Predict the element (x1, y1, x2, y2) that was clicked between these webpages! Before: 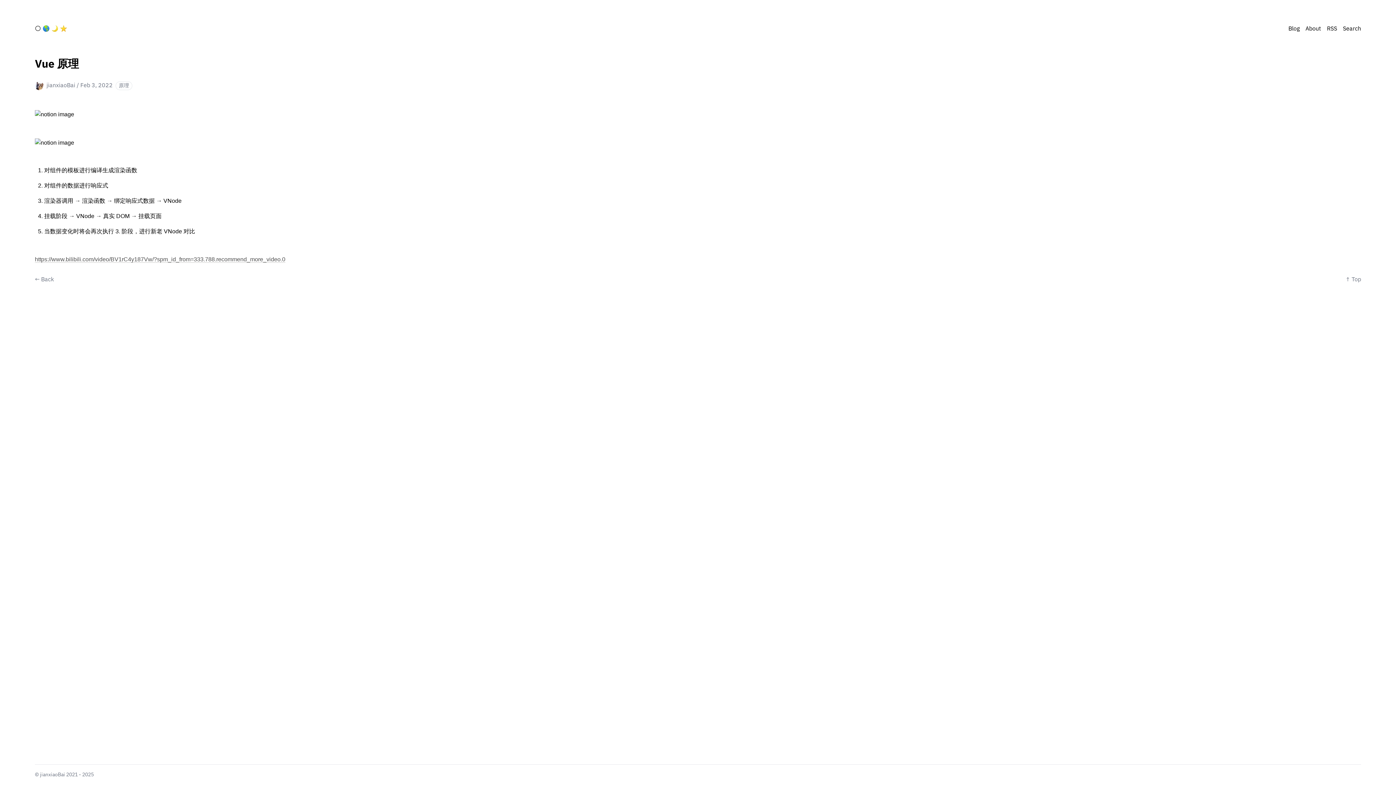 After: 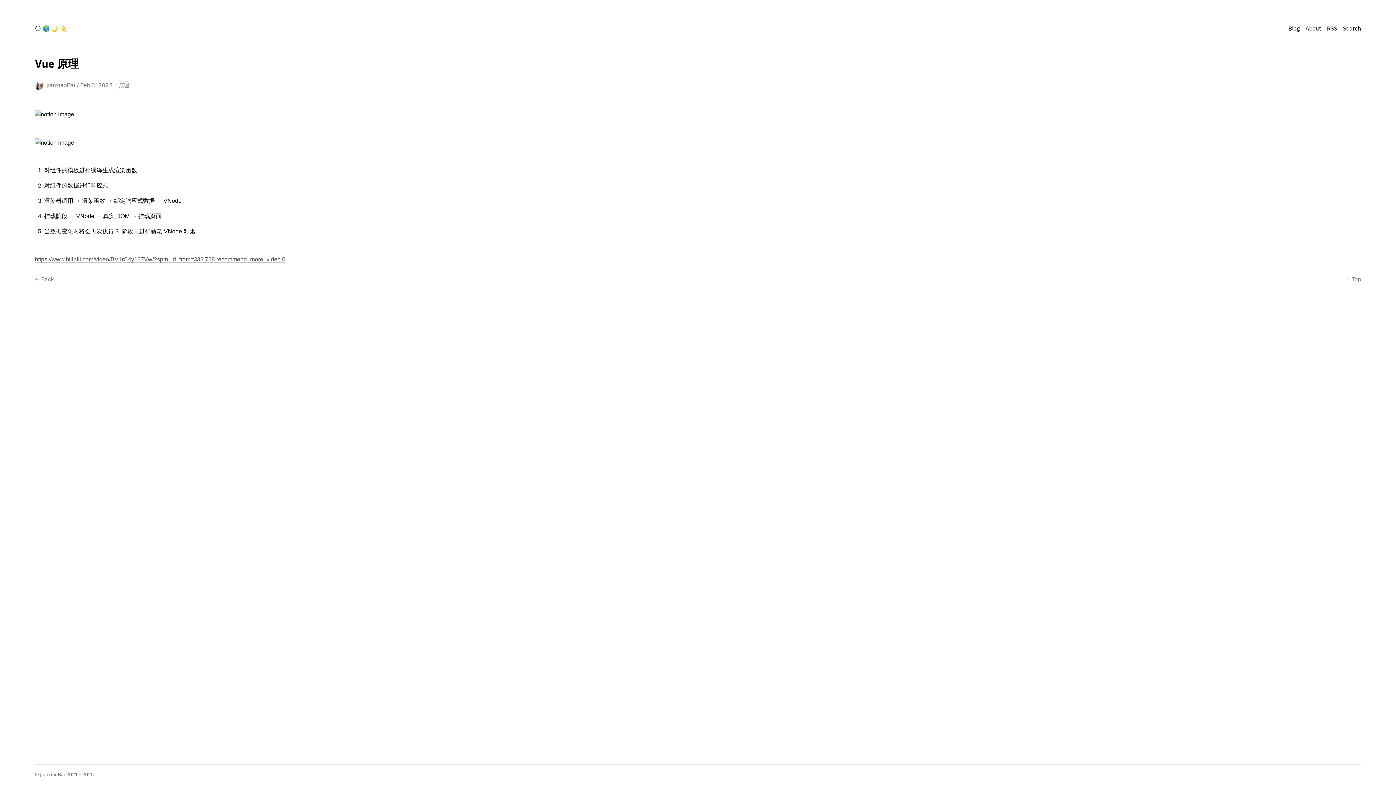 Action: label: jianxiaoBai bbox: (34, 81, 75, 90)